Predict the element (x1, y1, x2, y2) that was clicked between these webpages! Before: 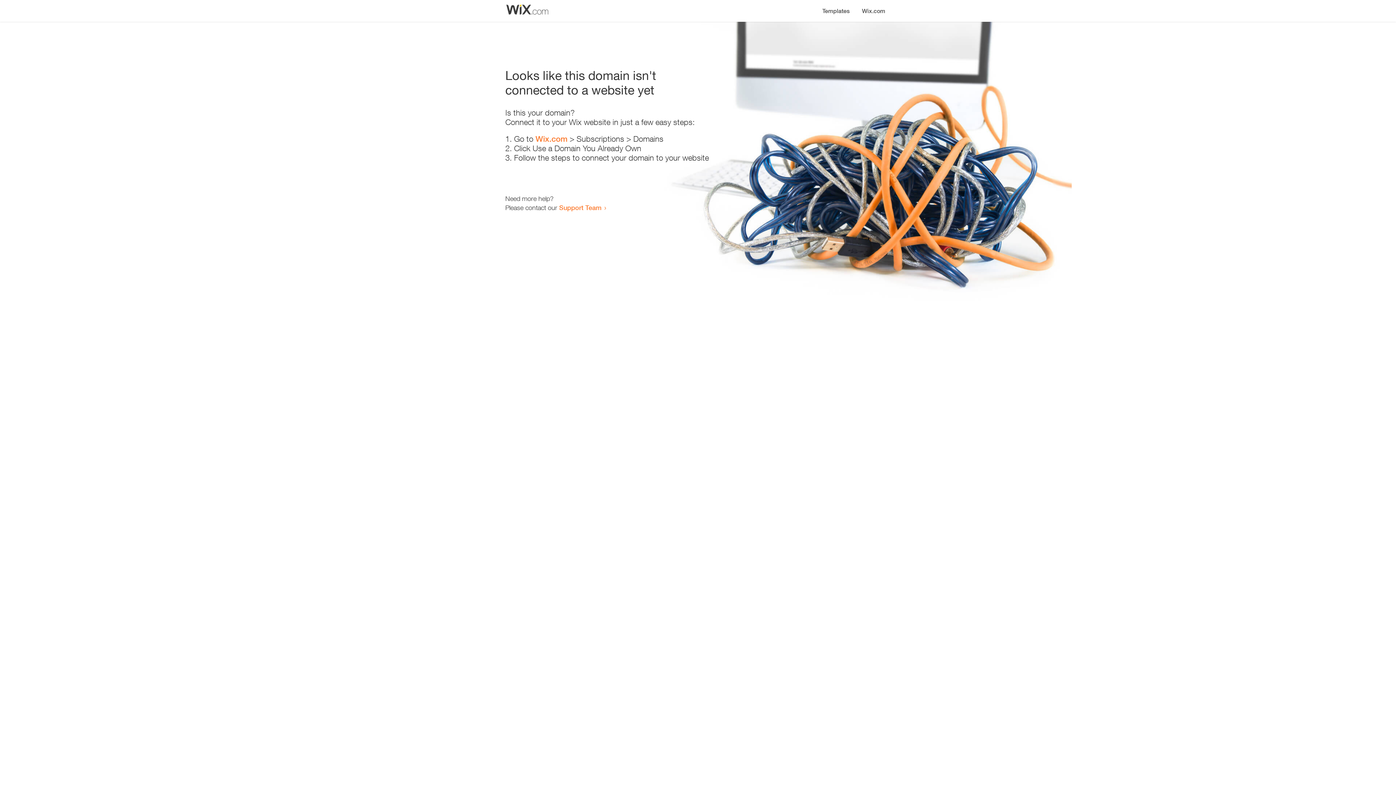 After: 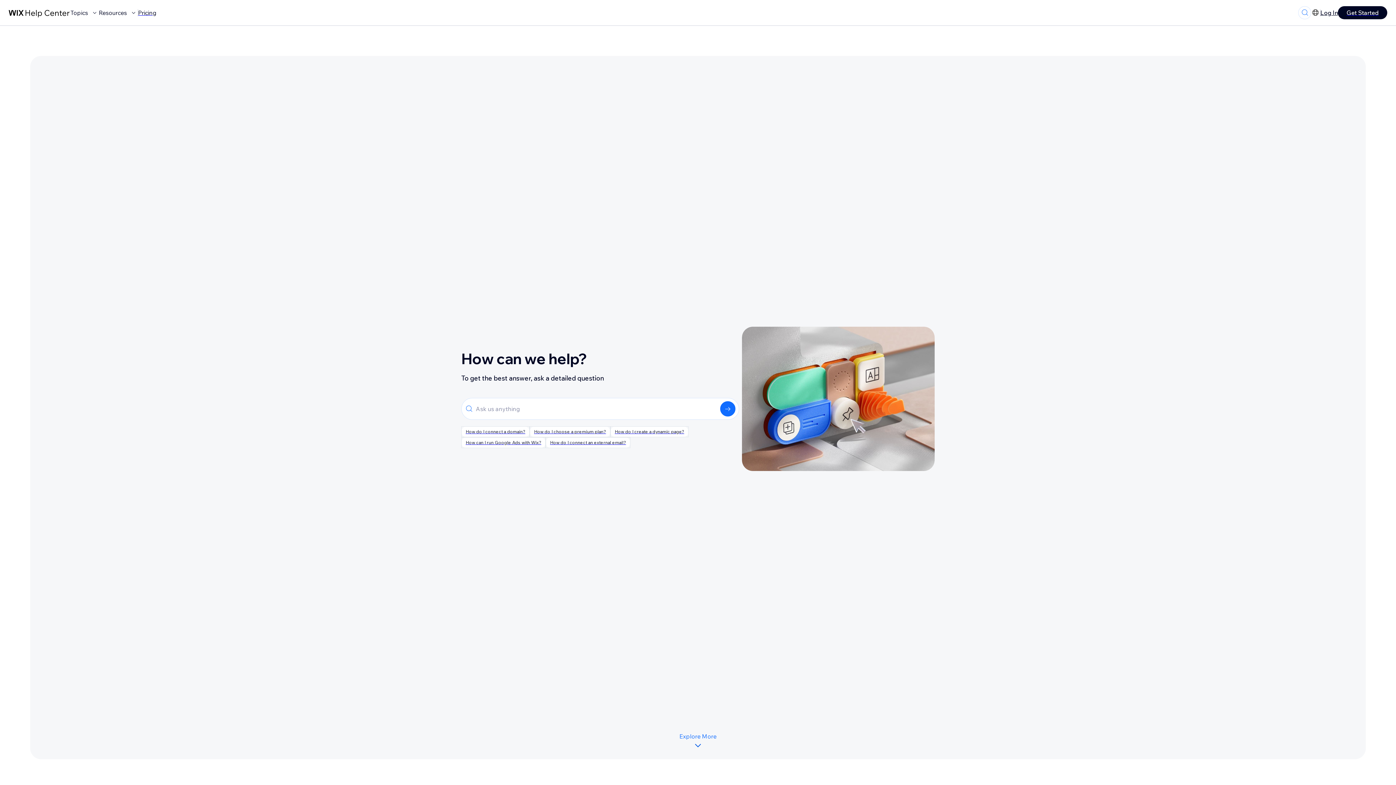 Action: bbox: (559, 203, 601, 211) label: Support Team